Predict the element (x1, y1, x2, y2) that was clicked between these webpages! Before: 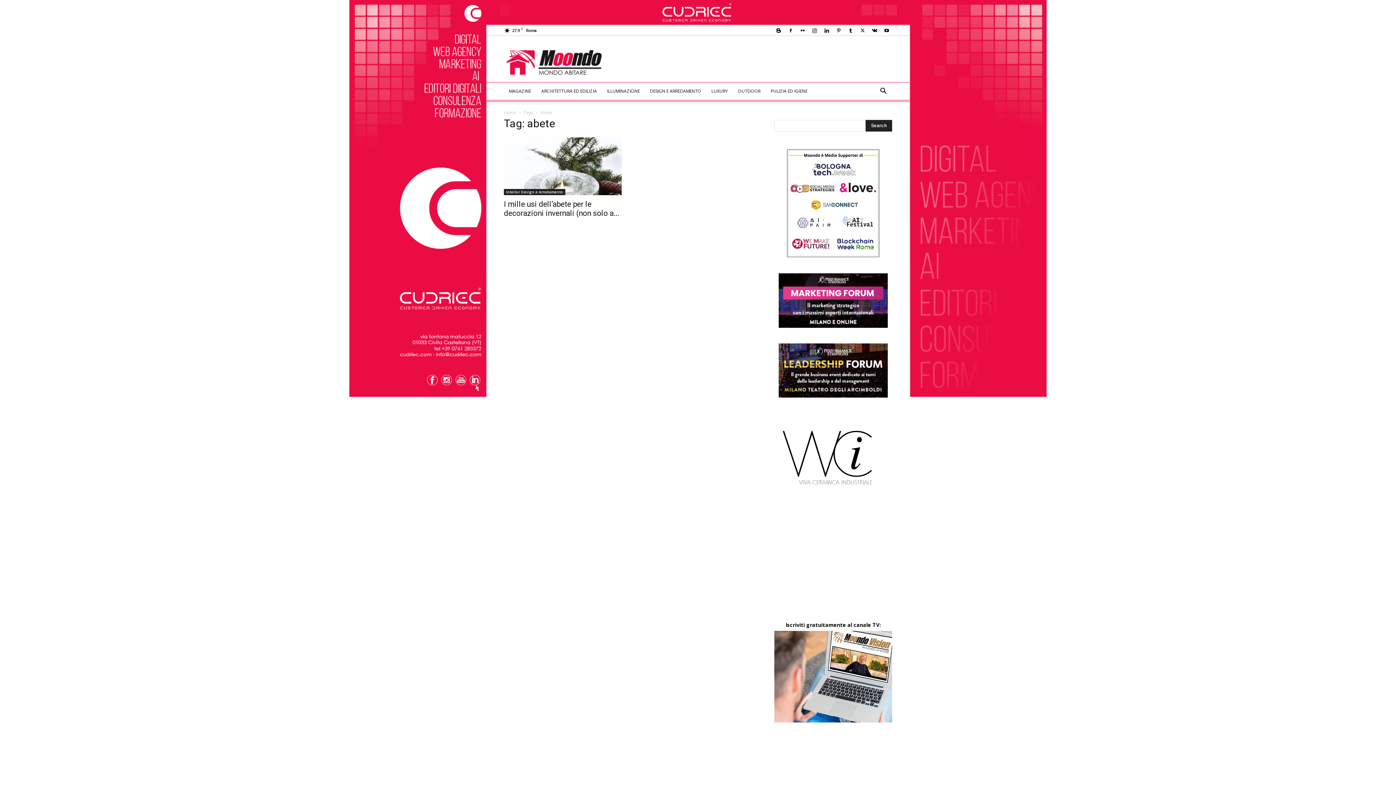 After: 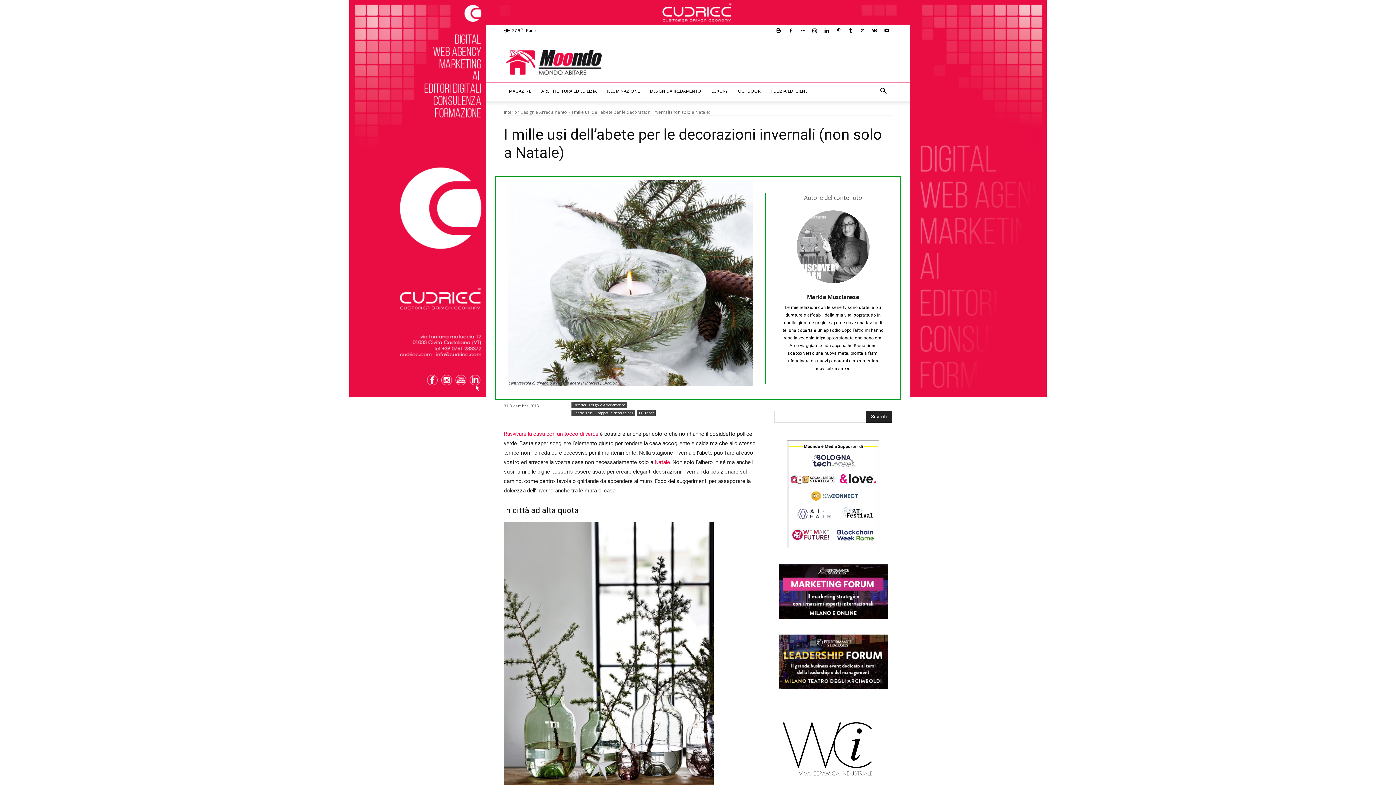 Action: bbox: (504, 199, 619, 217) label: I mille usi dell’abete per le decorazioni invernali (non solo a...